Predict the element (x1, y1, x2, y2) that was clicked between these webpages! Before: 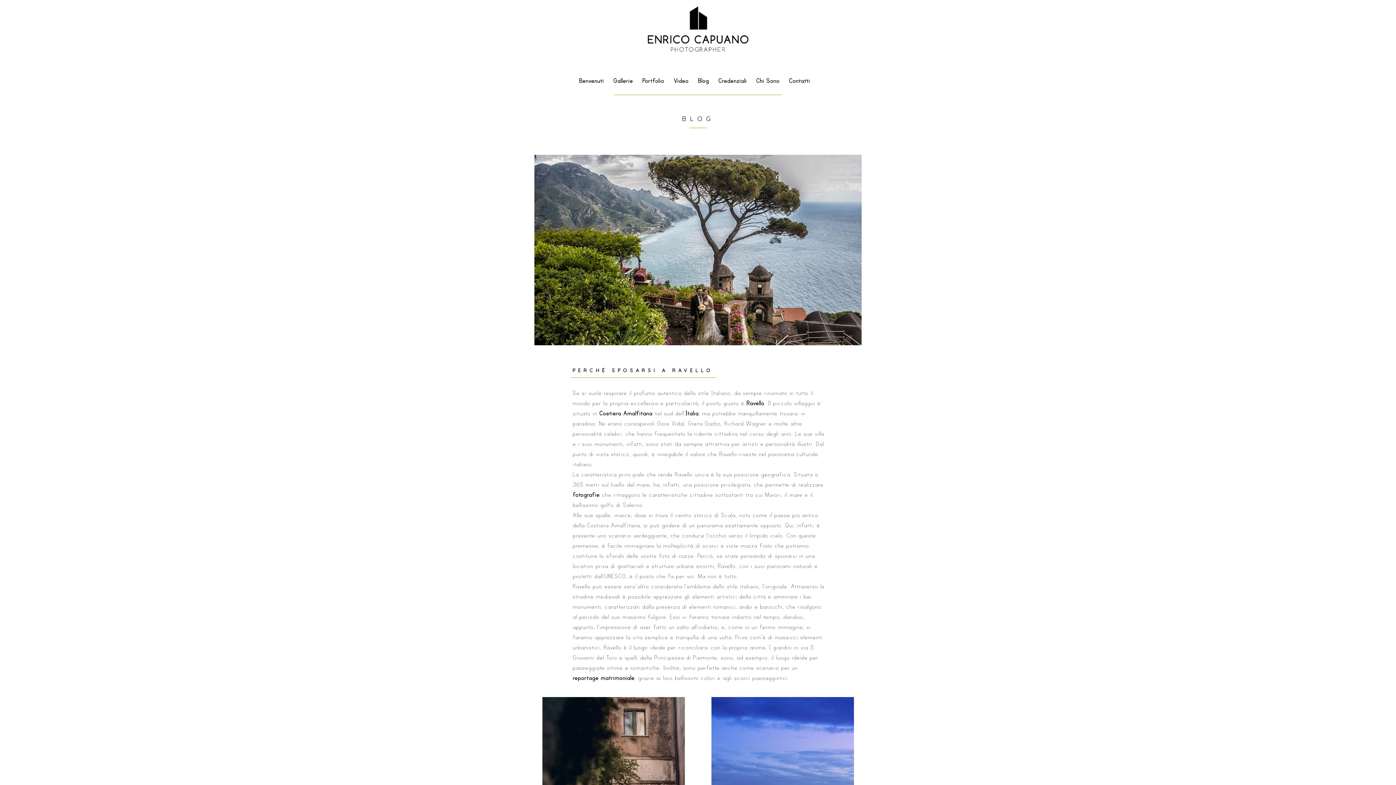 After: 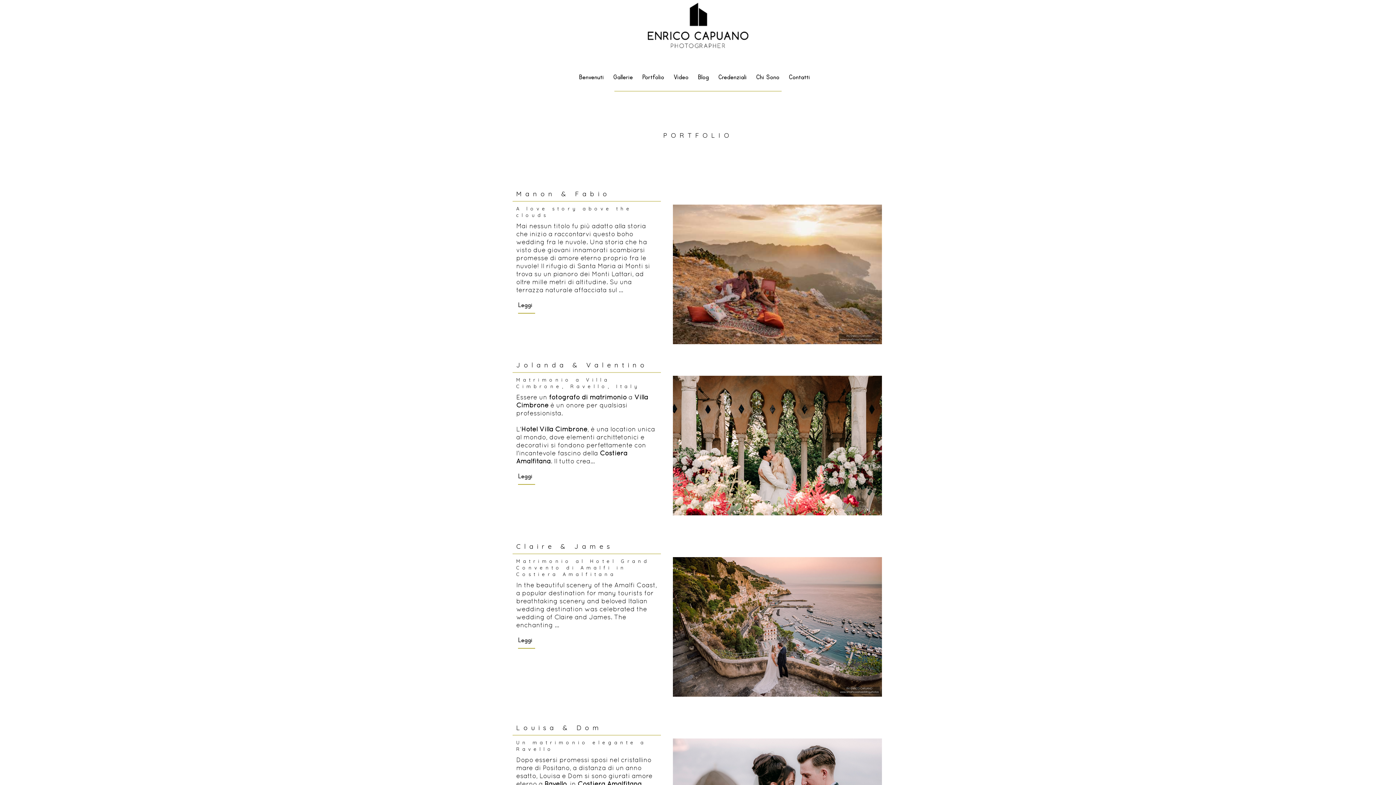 Action: bbox: (642, 77, 664, 84) label: Portfolio